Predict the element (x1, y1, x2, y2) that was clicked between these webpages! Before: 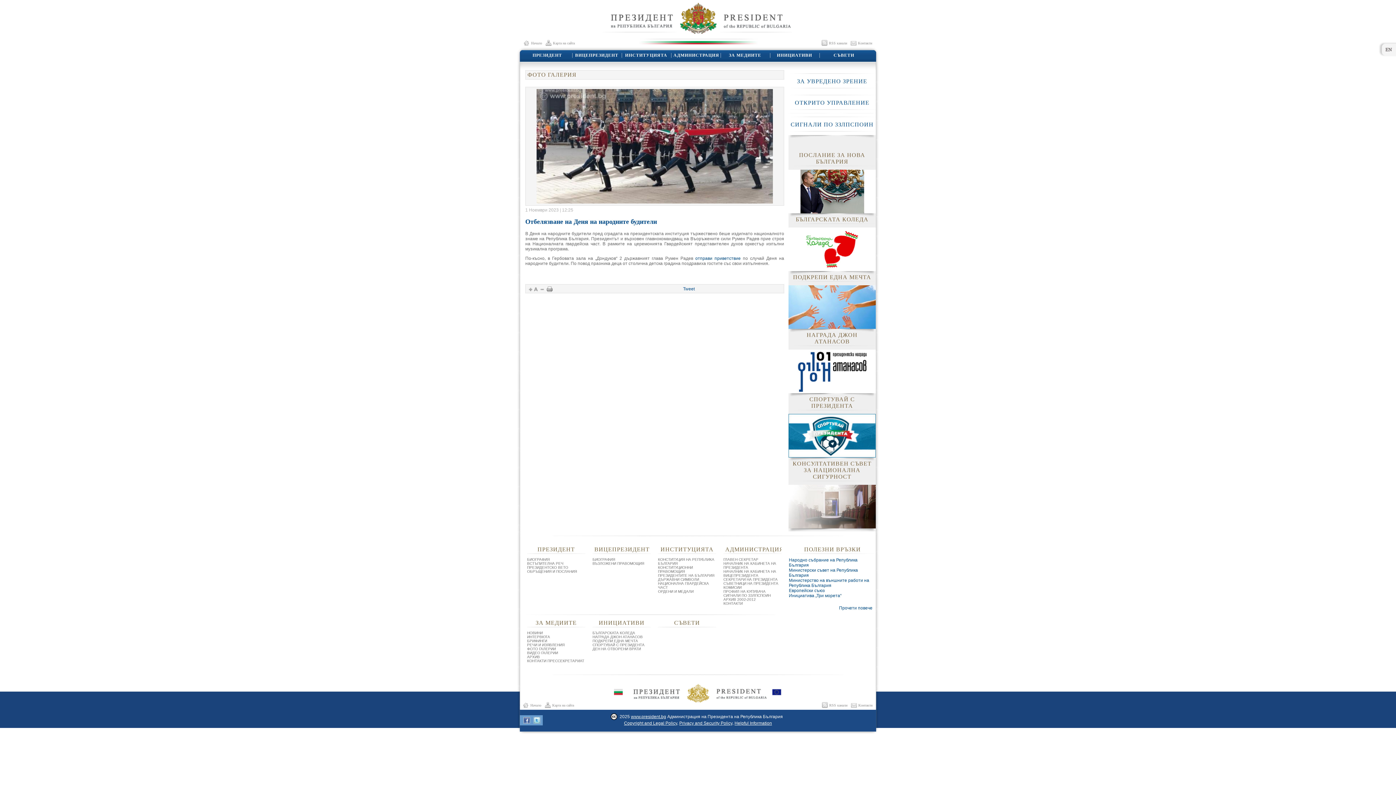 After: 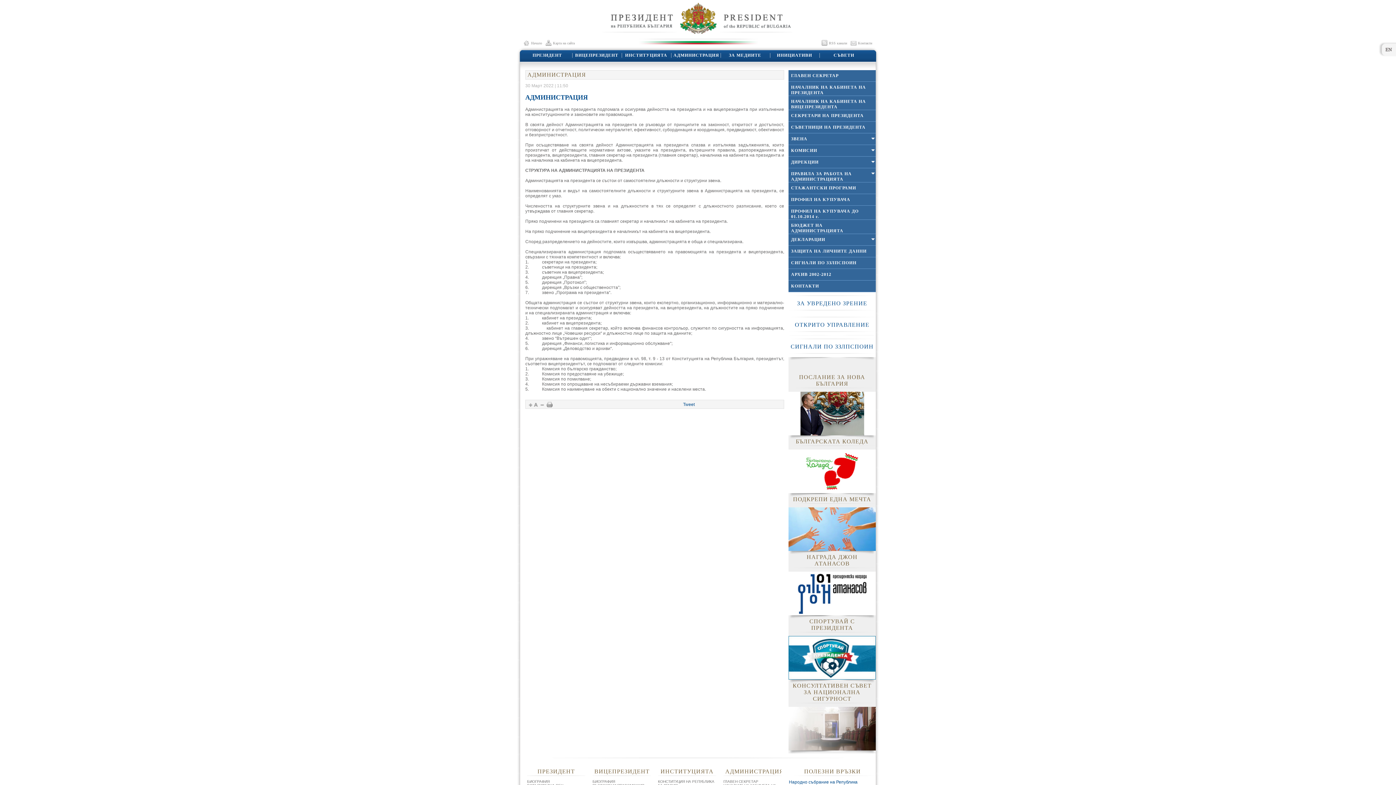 Action: bbox: (671, 49, 720, 61) label: АДМИНИСТРАЦИЯ
»